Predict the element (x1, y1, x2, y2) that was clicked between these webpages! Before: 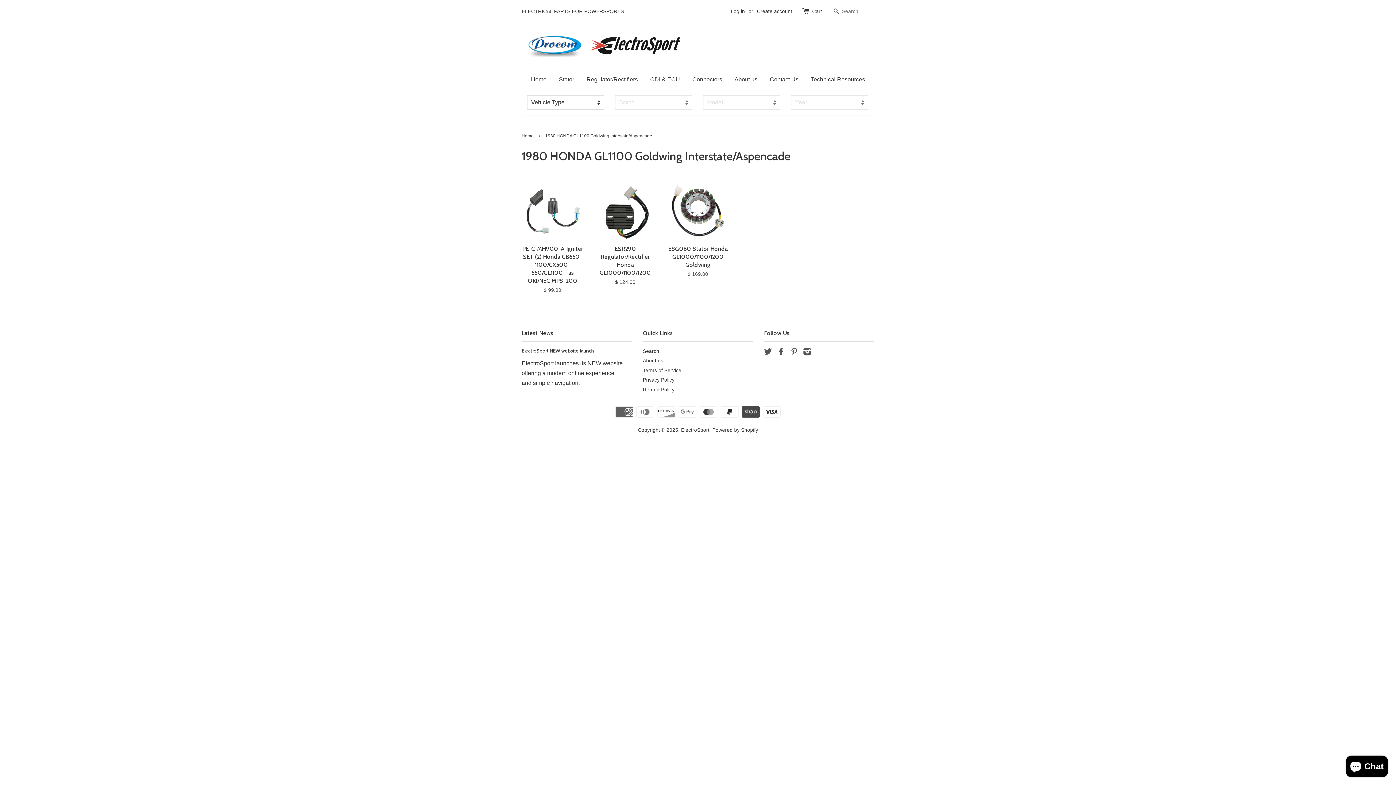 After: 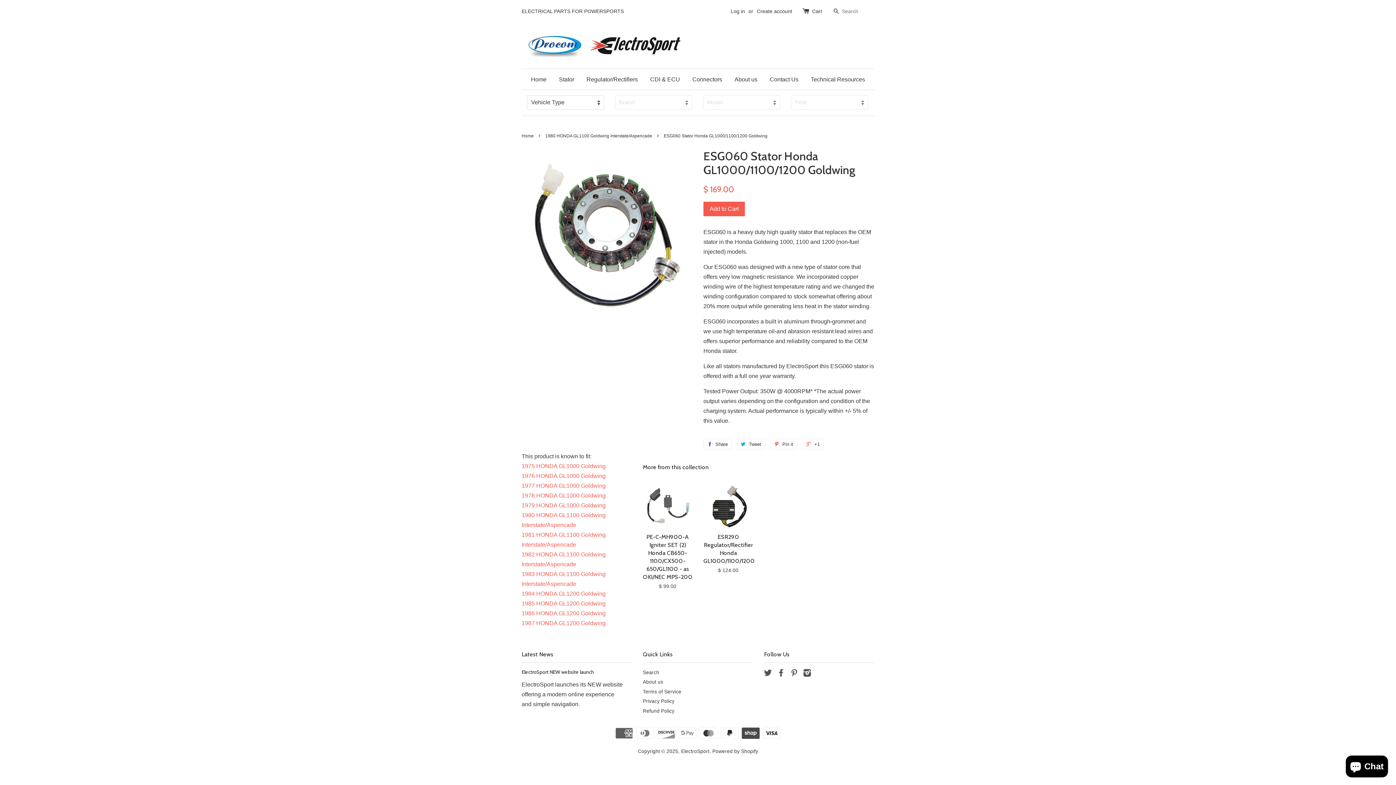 Action: bbox: (667, 179, 729, 290) label: ESG060 Stator Honda GL1000/1100/1200 Goldwing

$ 169.00